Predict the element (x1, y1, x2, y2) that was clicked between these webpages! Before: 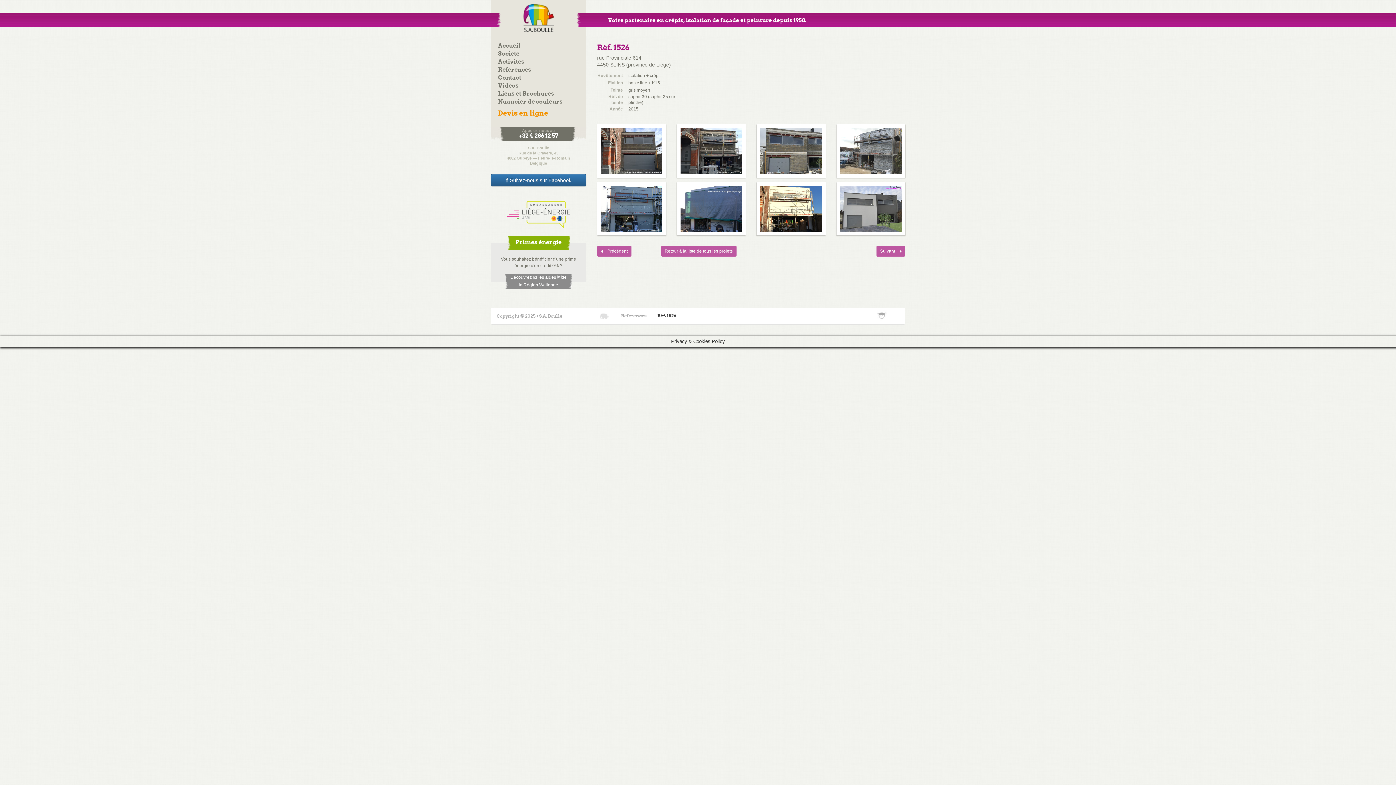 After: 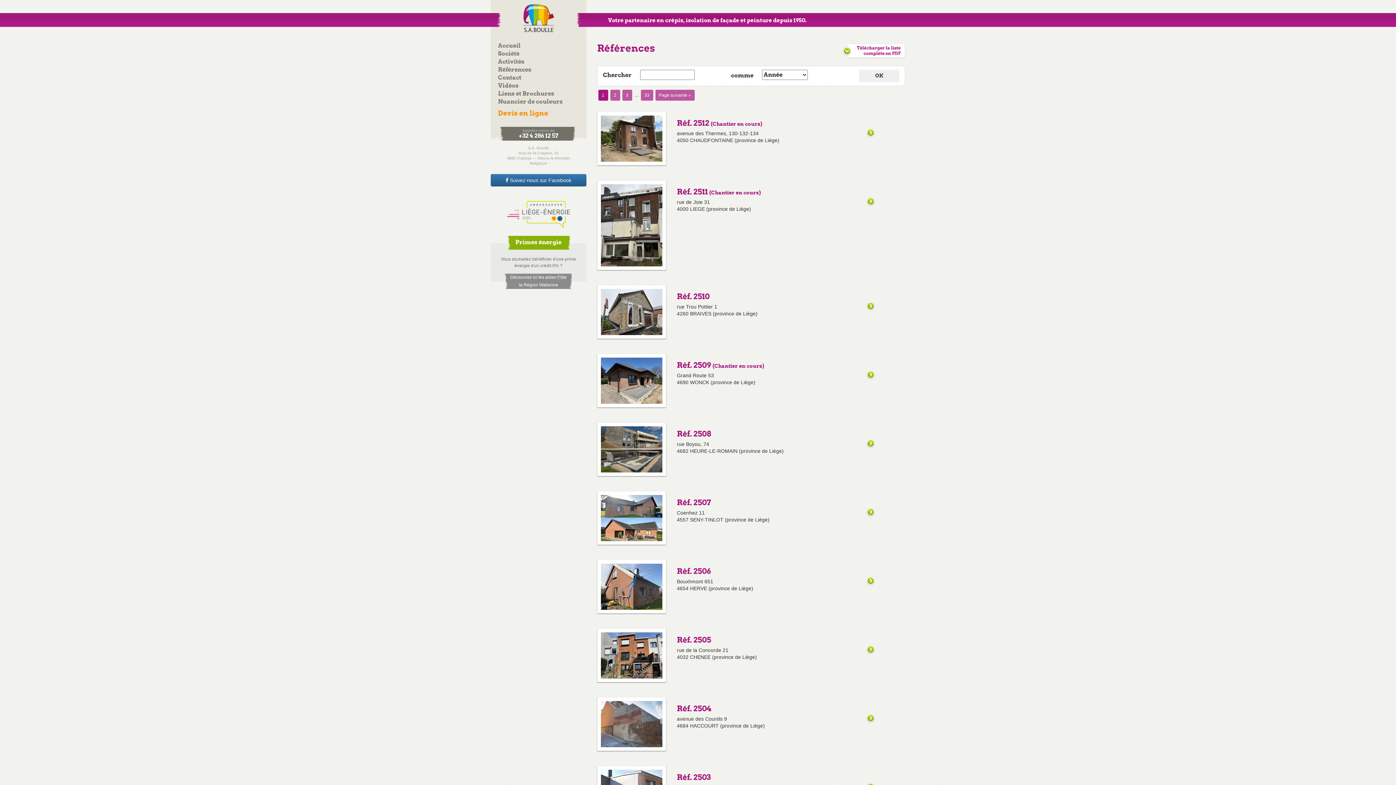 Action: label: References bbox: (621, 313, 646, 318)